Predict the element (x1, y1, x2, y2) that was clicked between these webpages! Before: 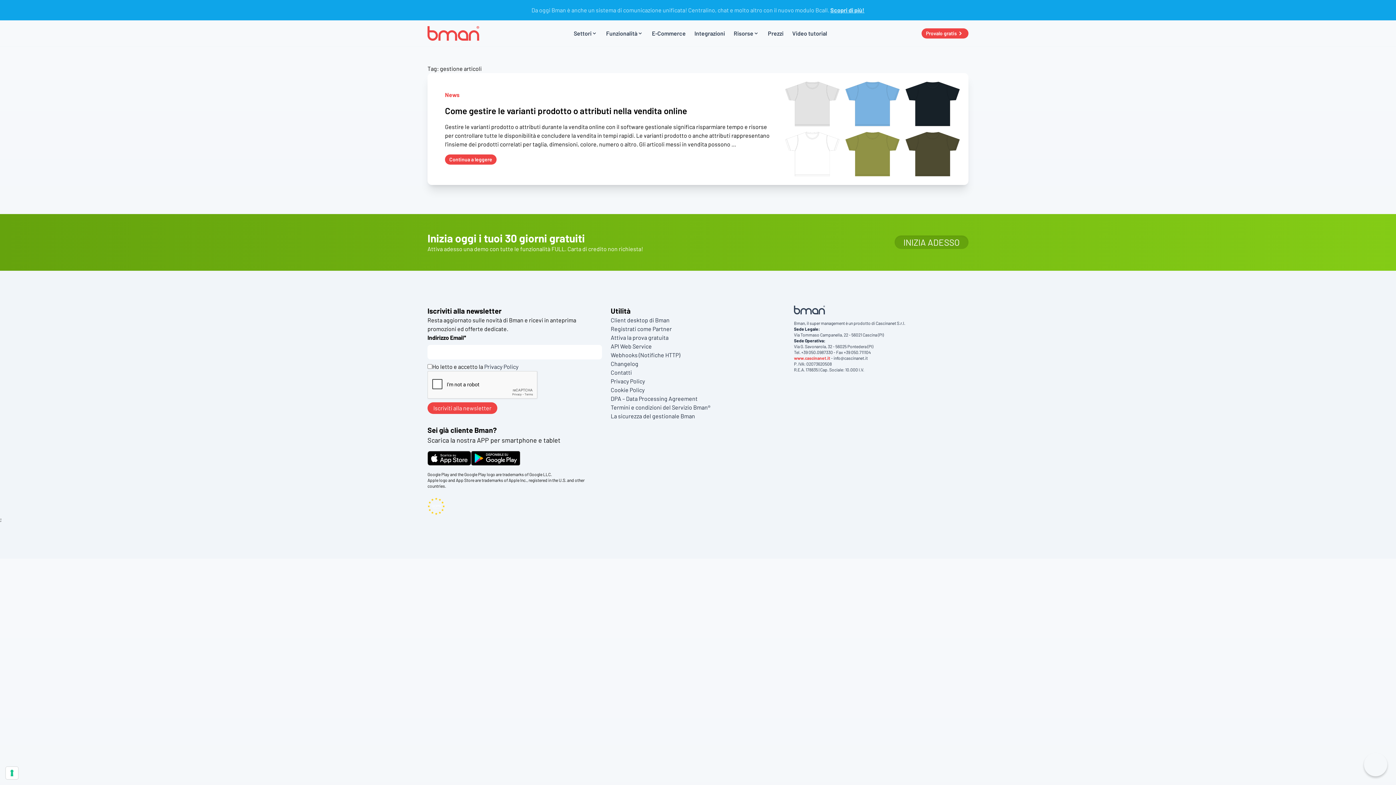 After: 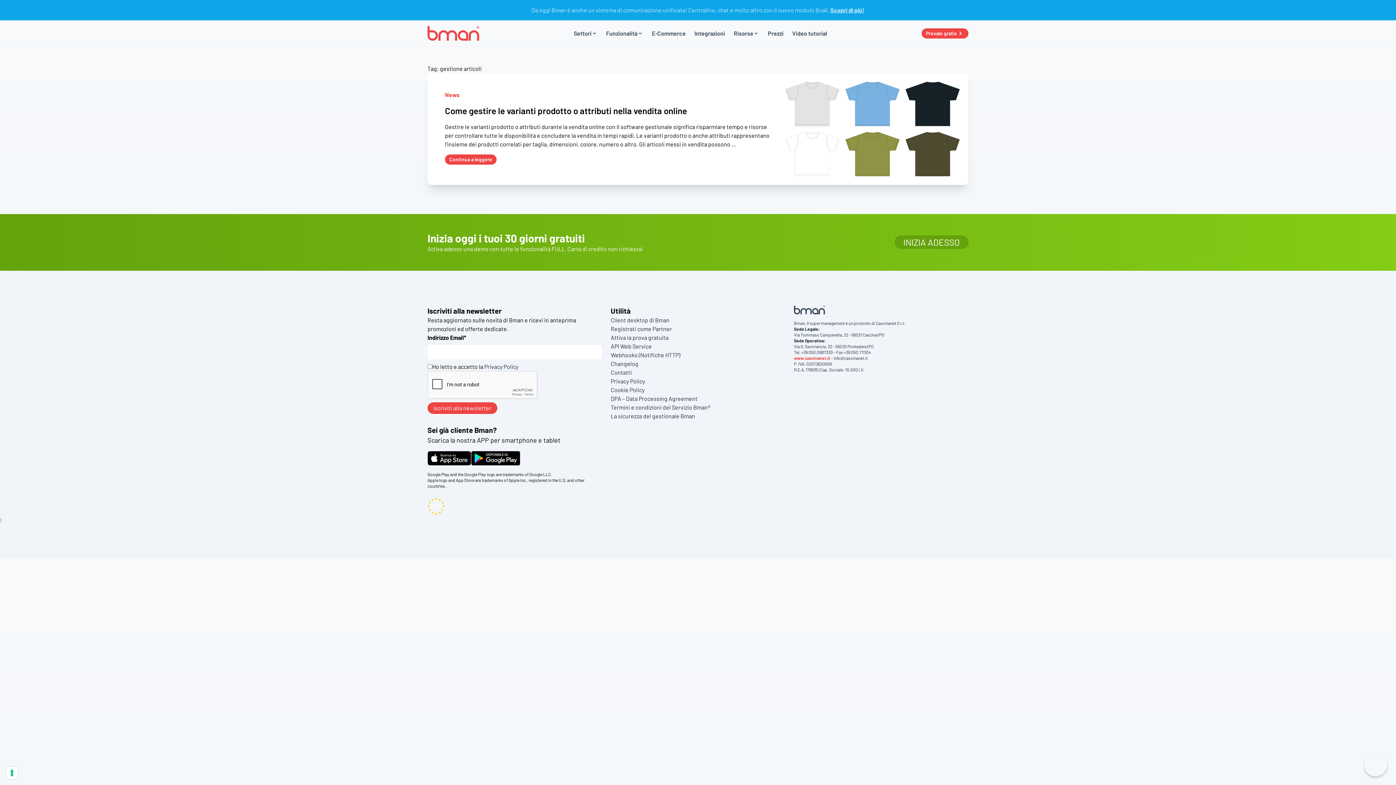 Action: bbox: (471, 451, 520, 465)